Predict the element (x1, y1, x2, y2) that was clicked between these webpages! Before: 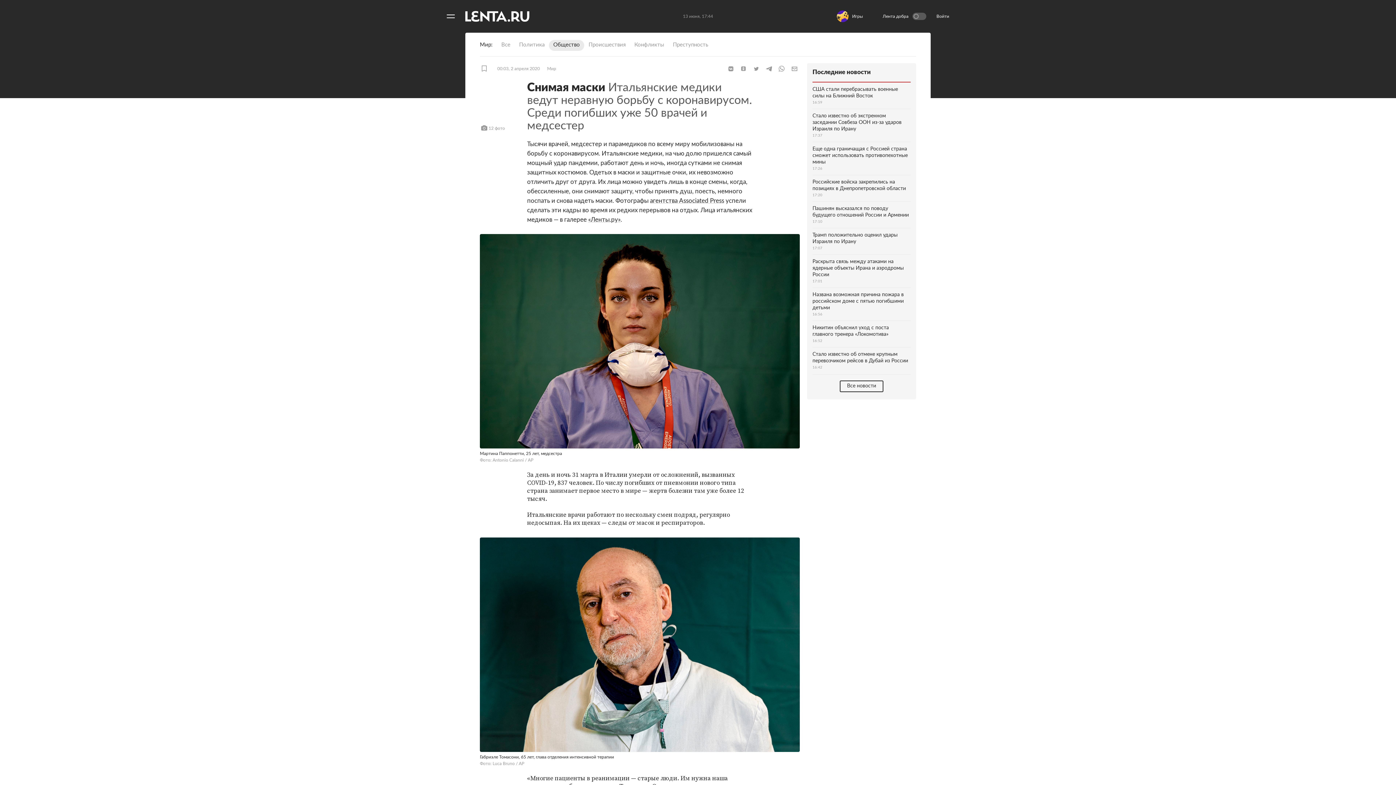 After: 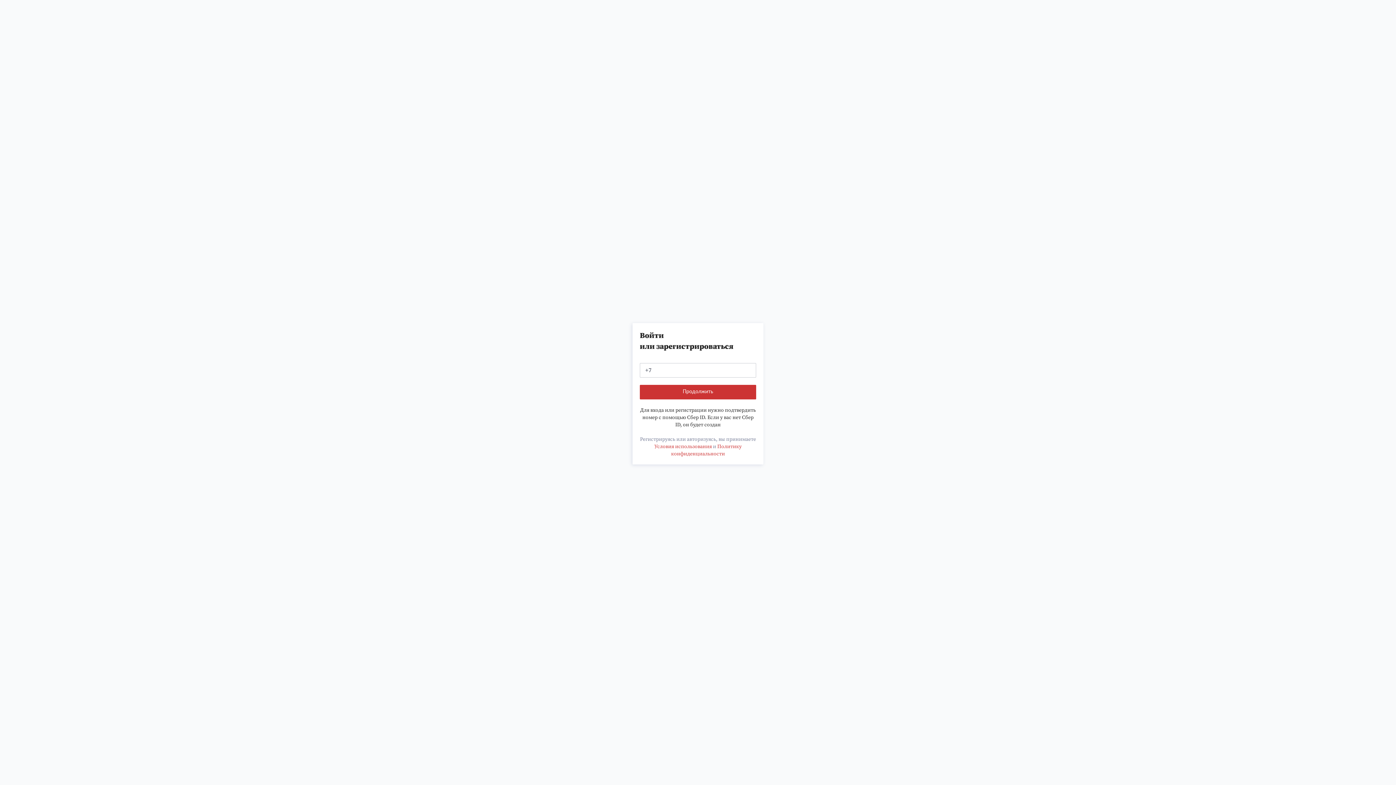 Action: bbox: (936, 13, 952, 19) label: Войти